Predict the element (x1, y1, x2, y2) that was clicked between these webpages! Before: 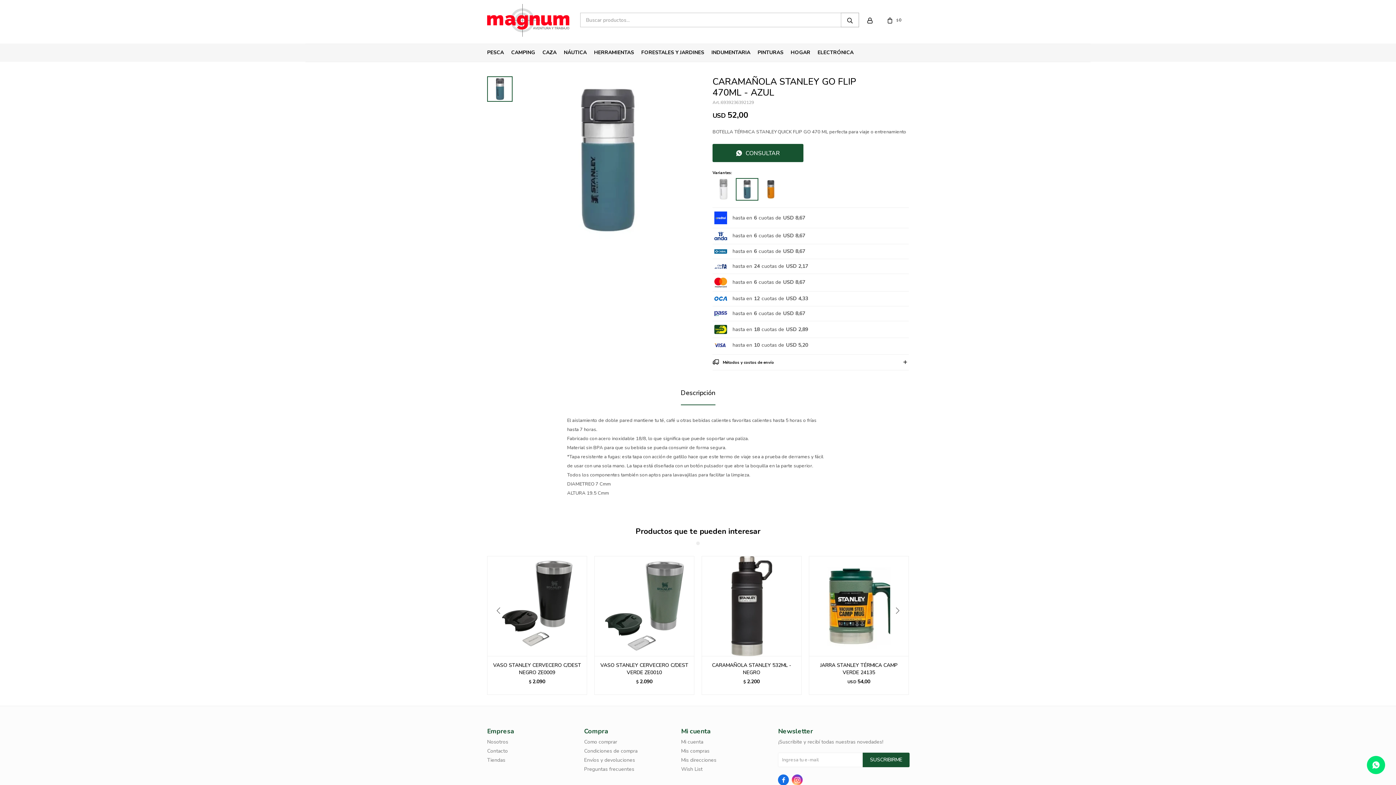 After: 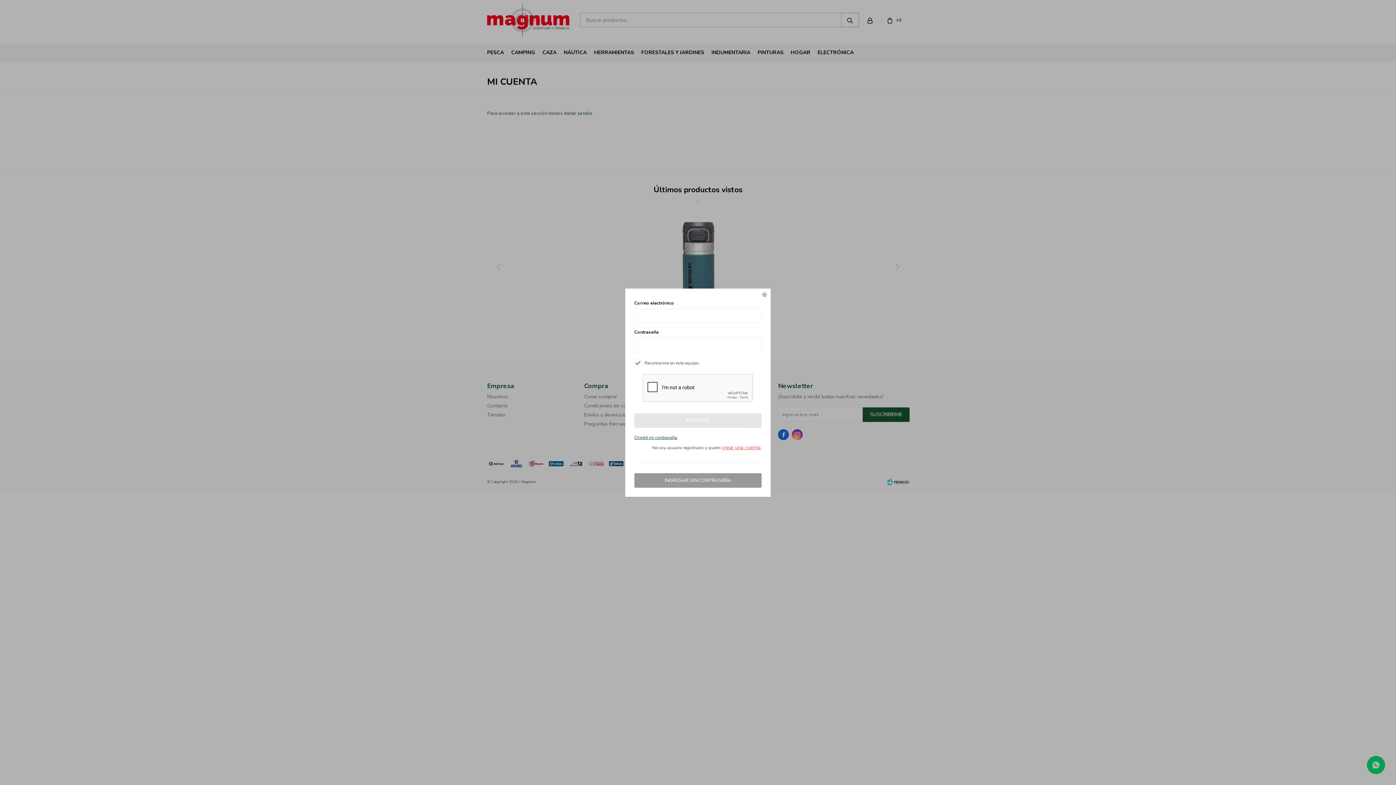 Action: bbox: (681, 748, 709, 754) label: Mis compras